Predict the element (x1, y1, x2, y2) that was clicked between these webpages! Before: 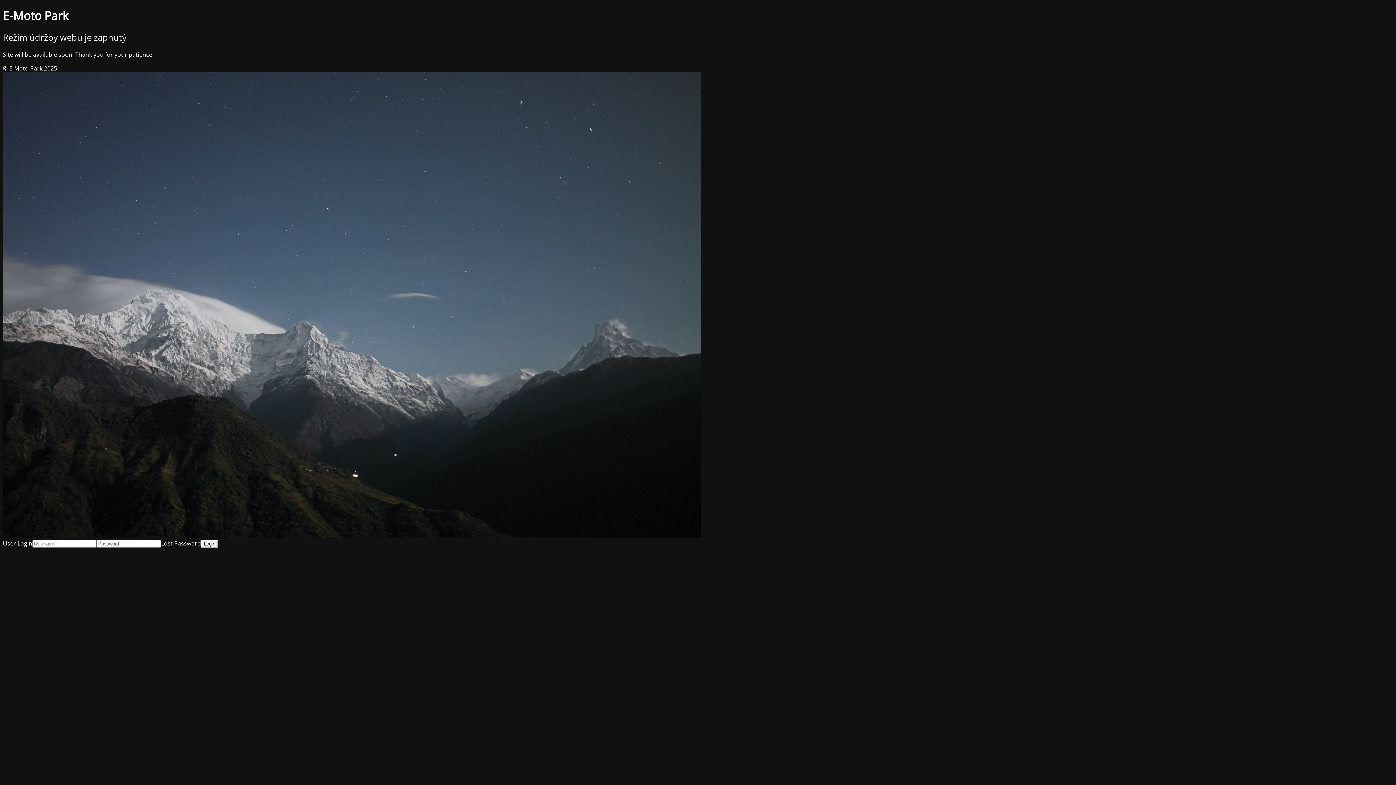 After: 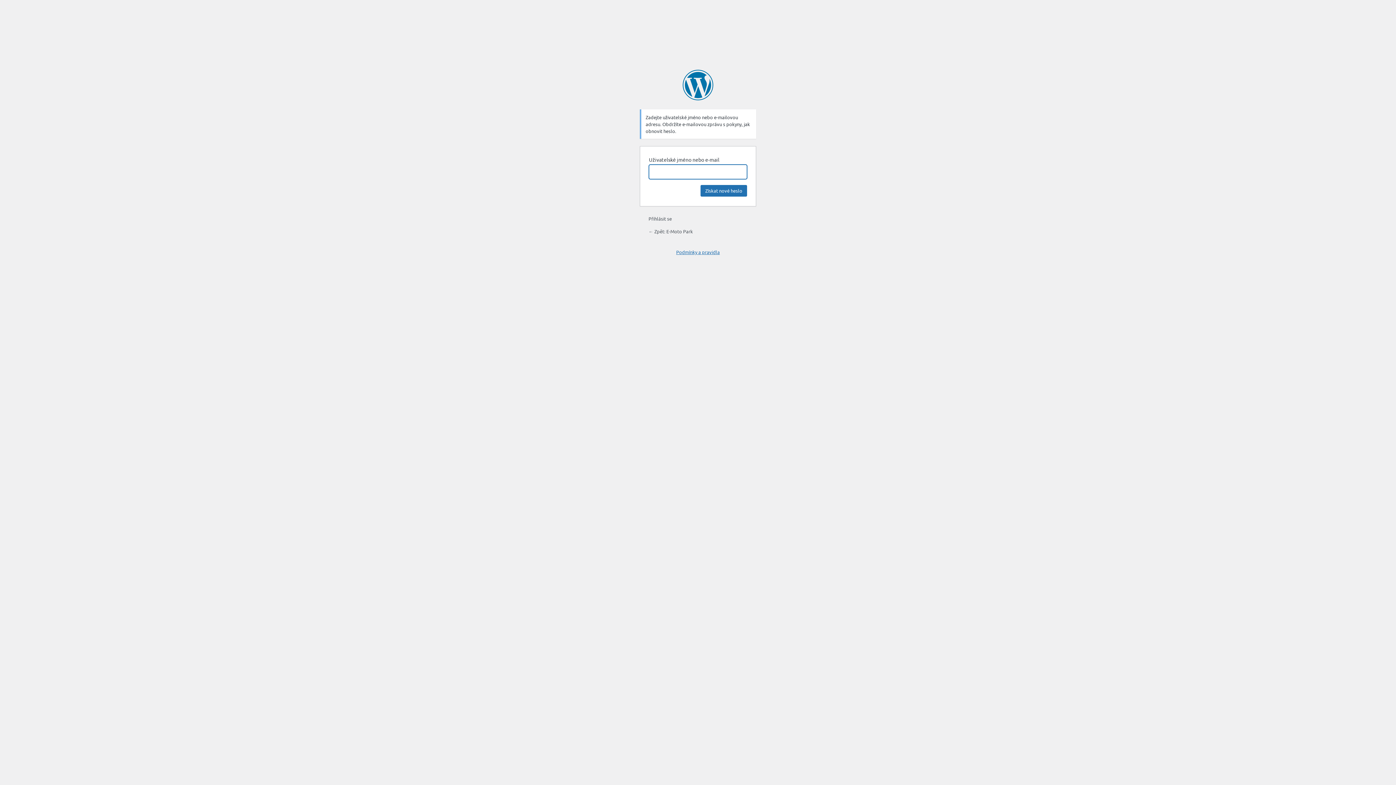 Action: label: Lost Password bbox: (161, 539, 201, 547)